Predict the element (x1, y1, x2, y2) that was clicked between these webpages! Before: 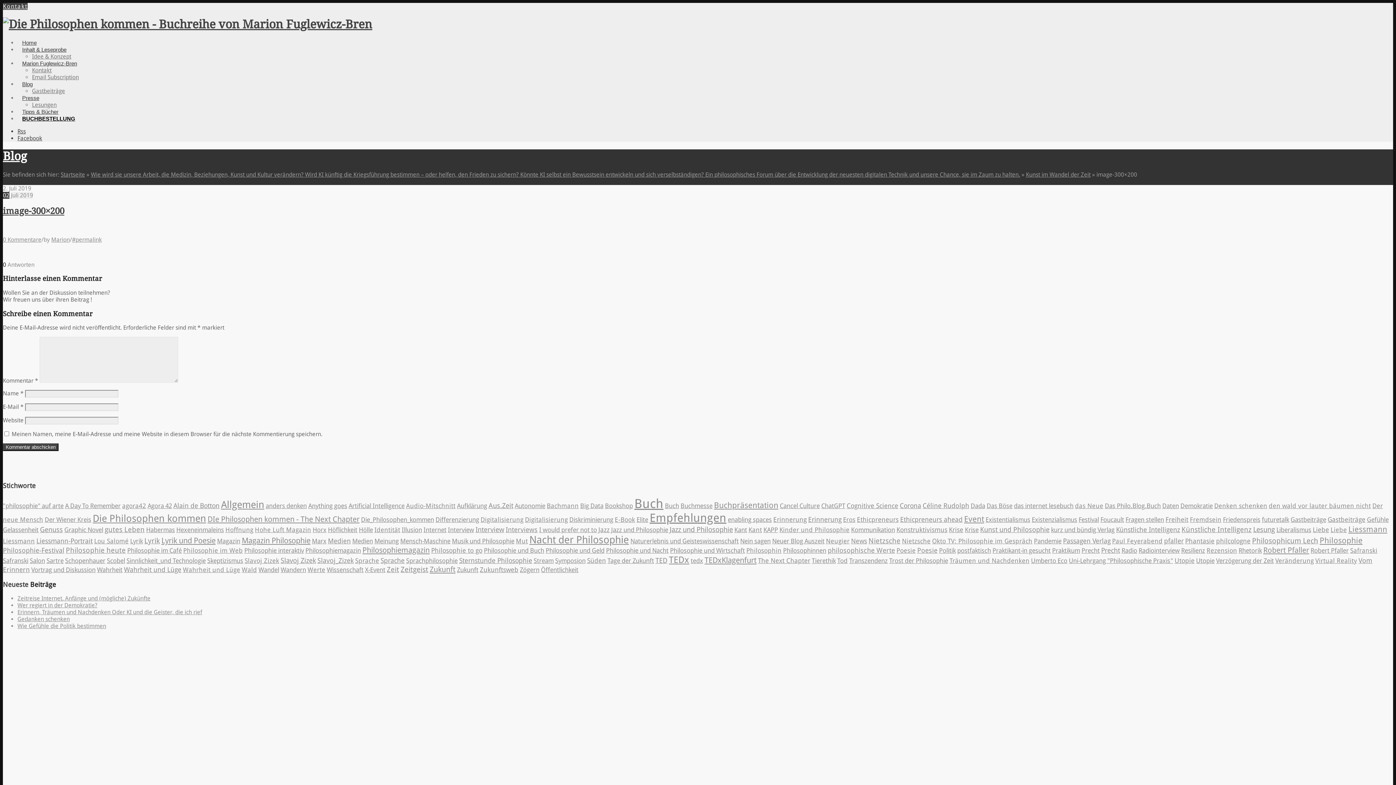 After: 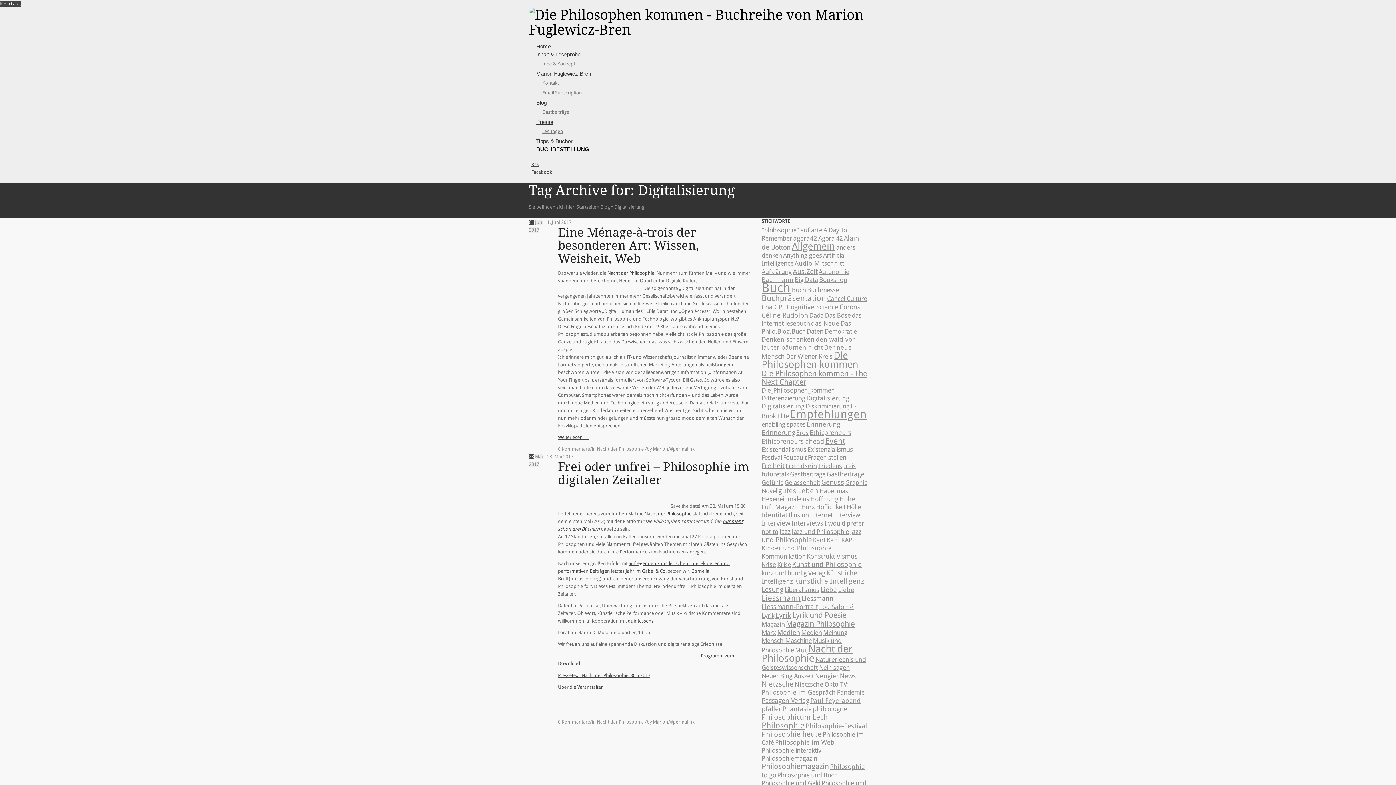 Action: bbox: (480, 516, 523, 523) label: Digitalisierung